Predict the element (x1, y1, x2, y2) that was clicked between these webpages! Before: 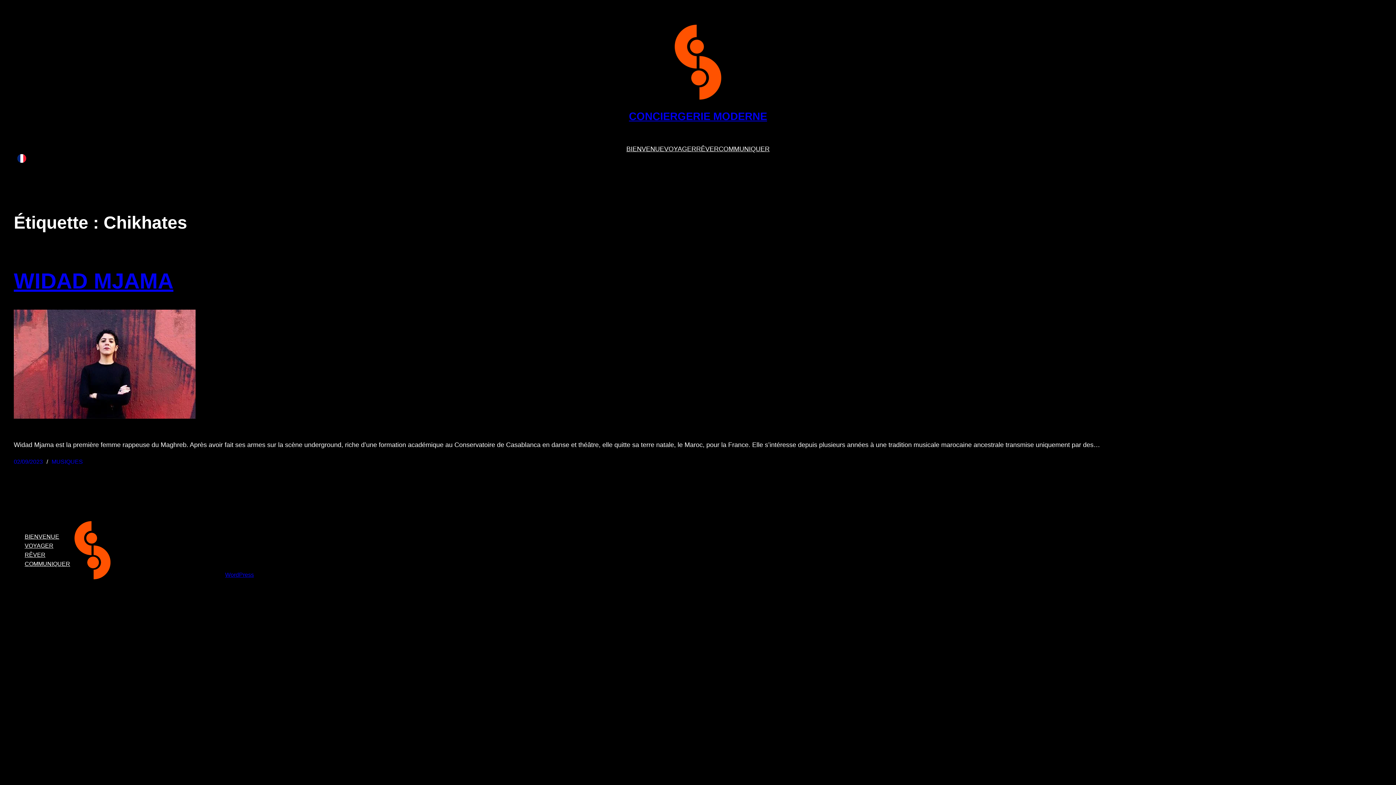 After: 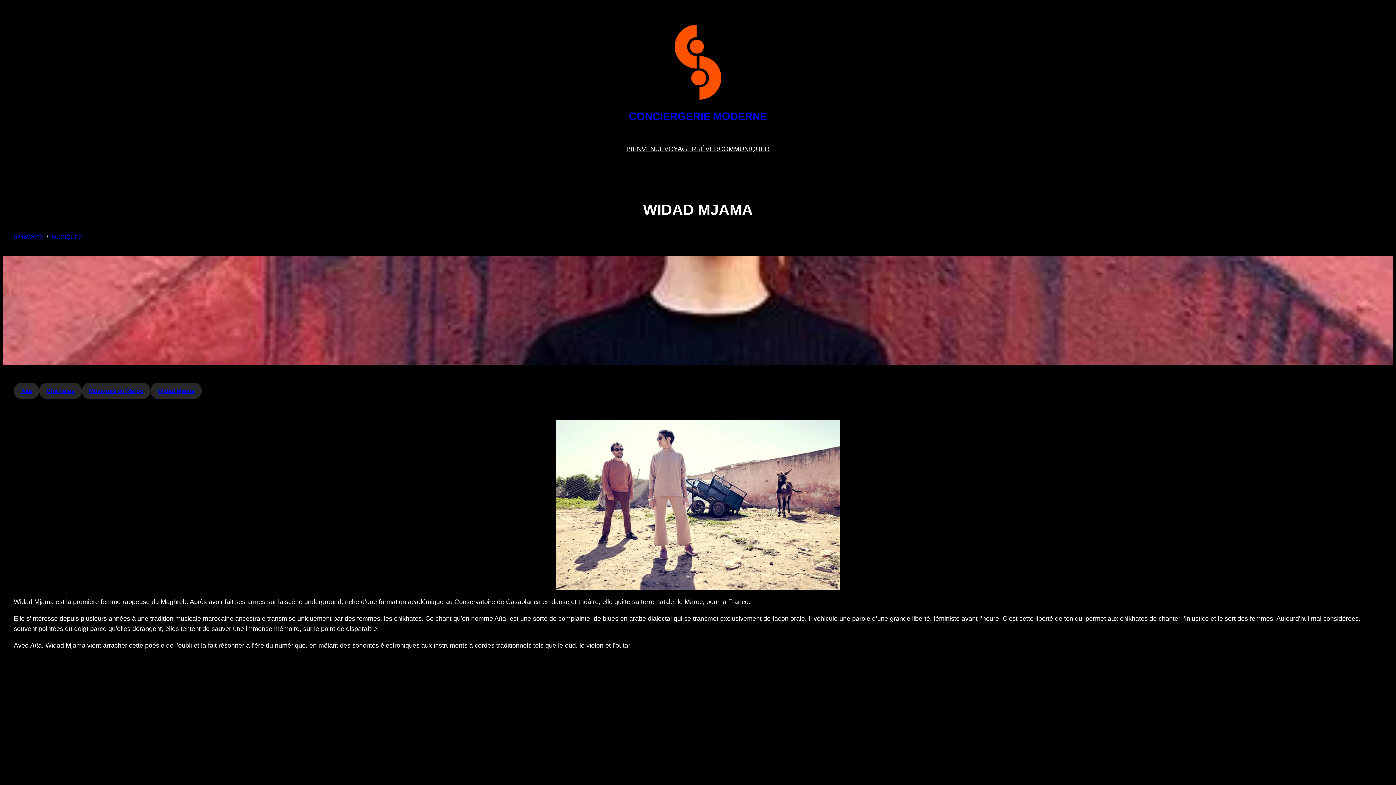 Action: label: 02/09/2023 bbox: (13, 459, 42, 465)